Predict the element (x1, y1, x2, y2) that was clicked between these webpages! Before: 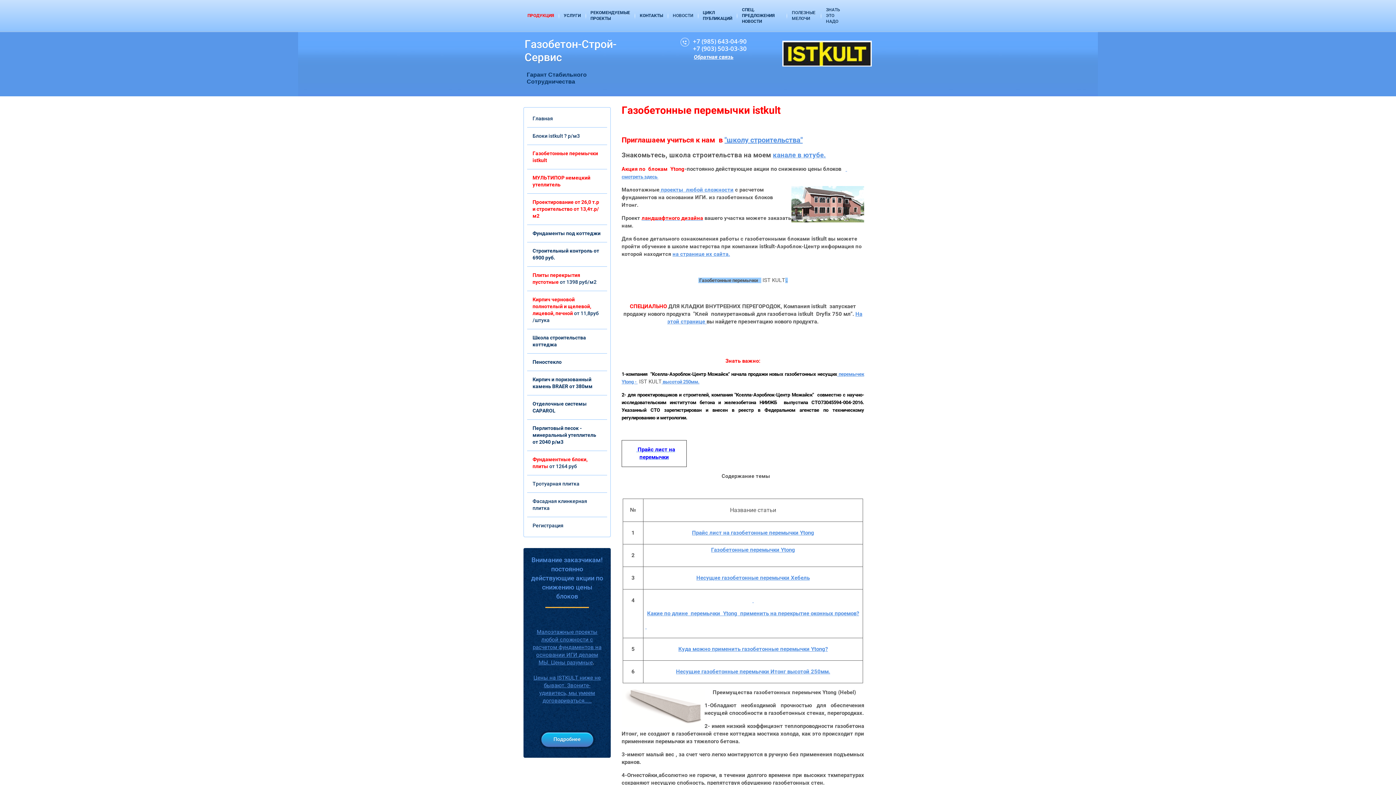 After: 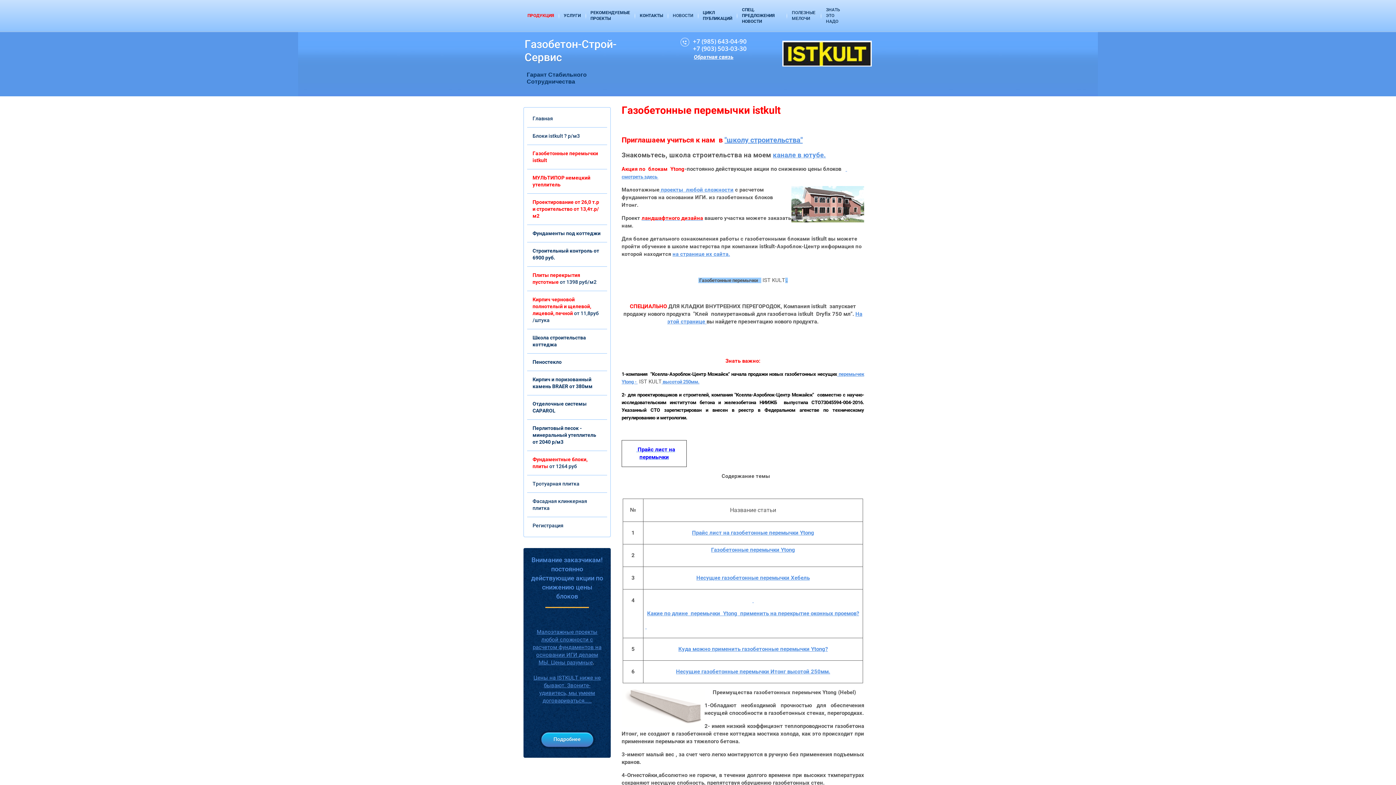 Action: label: Газобетонные перемычки istkult  bbox: (527, 145, 607, 168)